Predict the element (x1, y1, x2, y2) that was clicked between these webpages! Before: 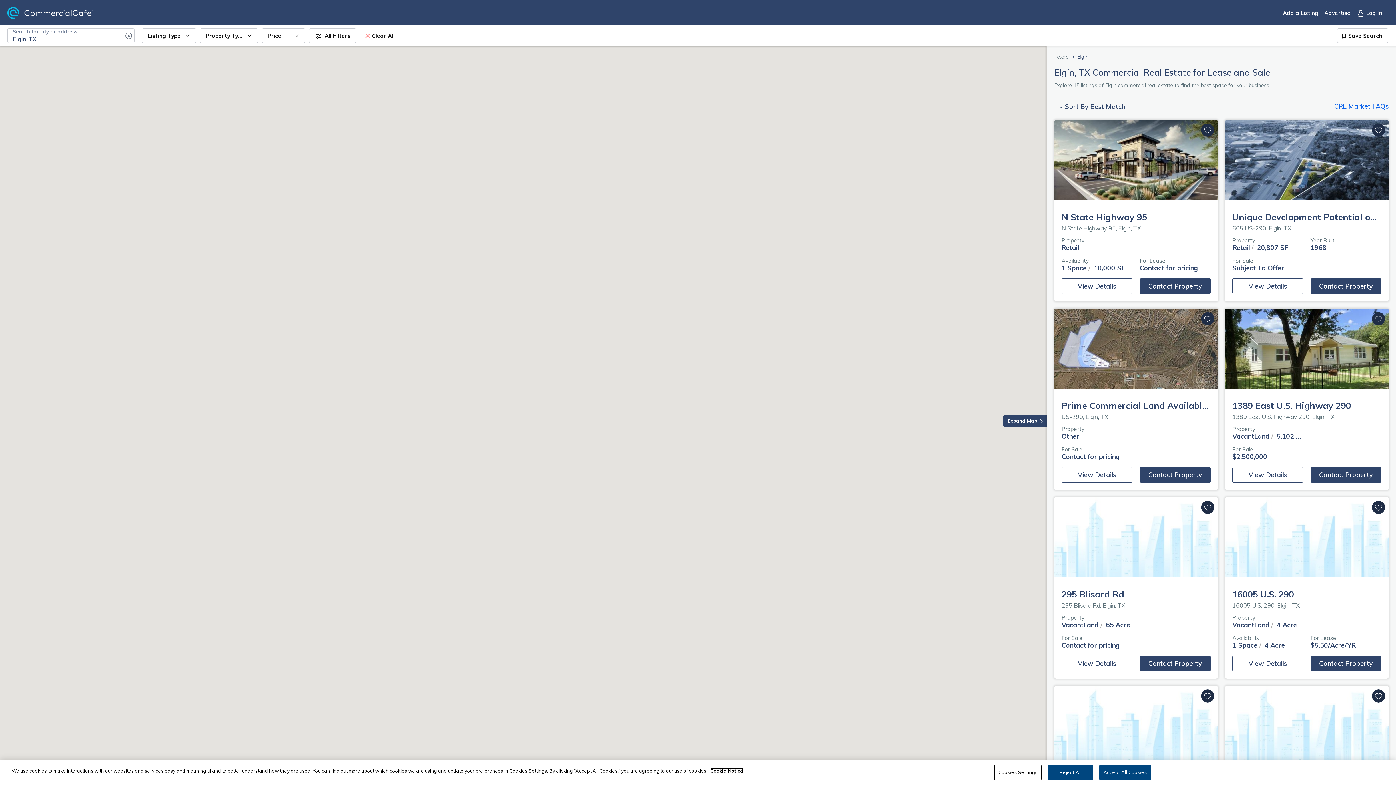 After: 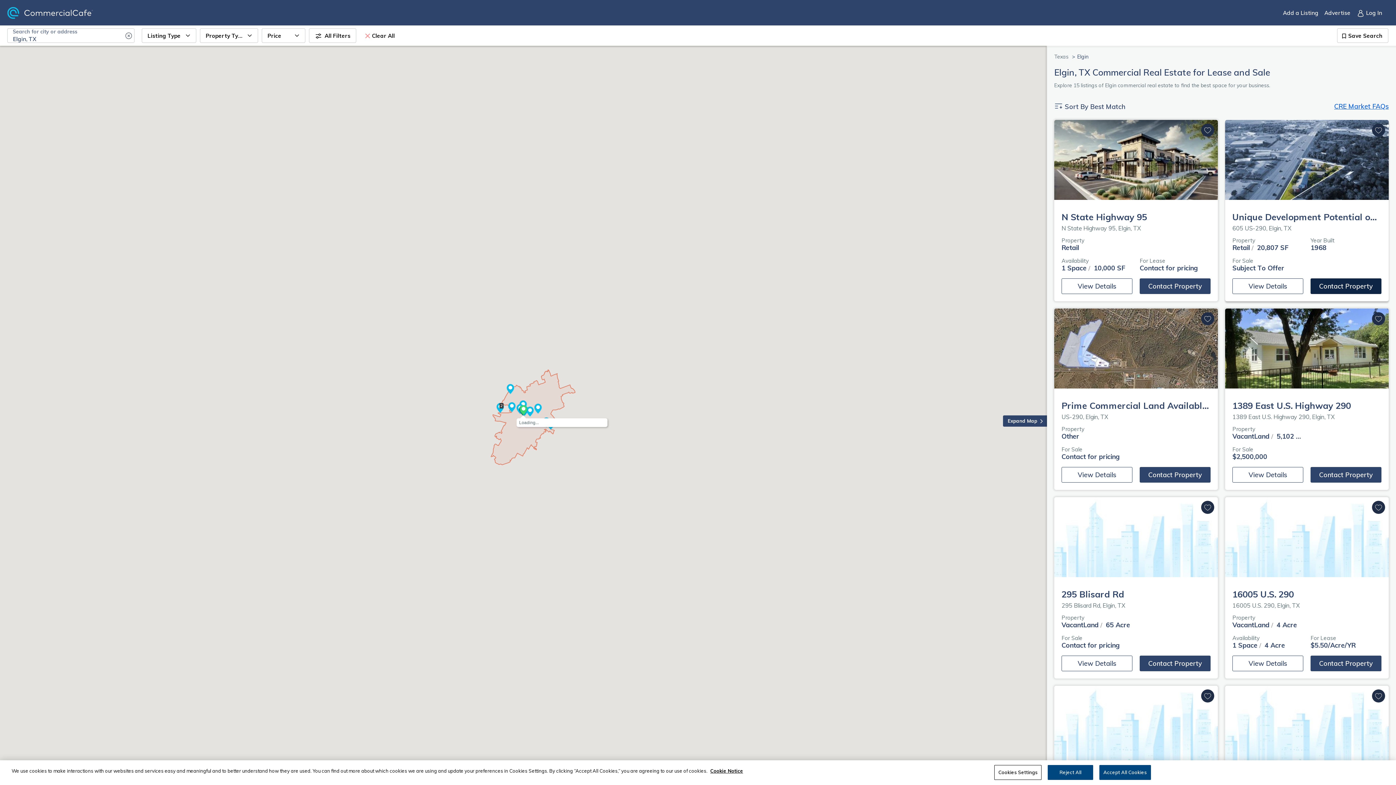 Action: bbox: (1310, 278, 1381, 294) label: Contact Property